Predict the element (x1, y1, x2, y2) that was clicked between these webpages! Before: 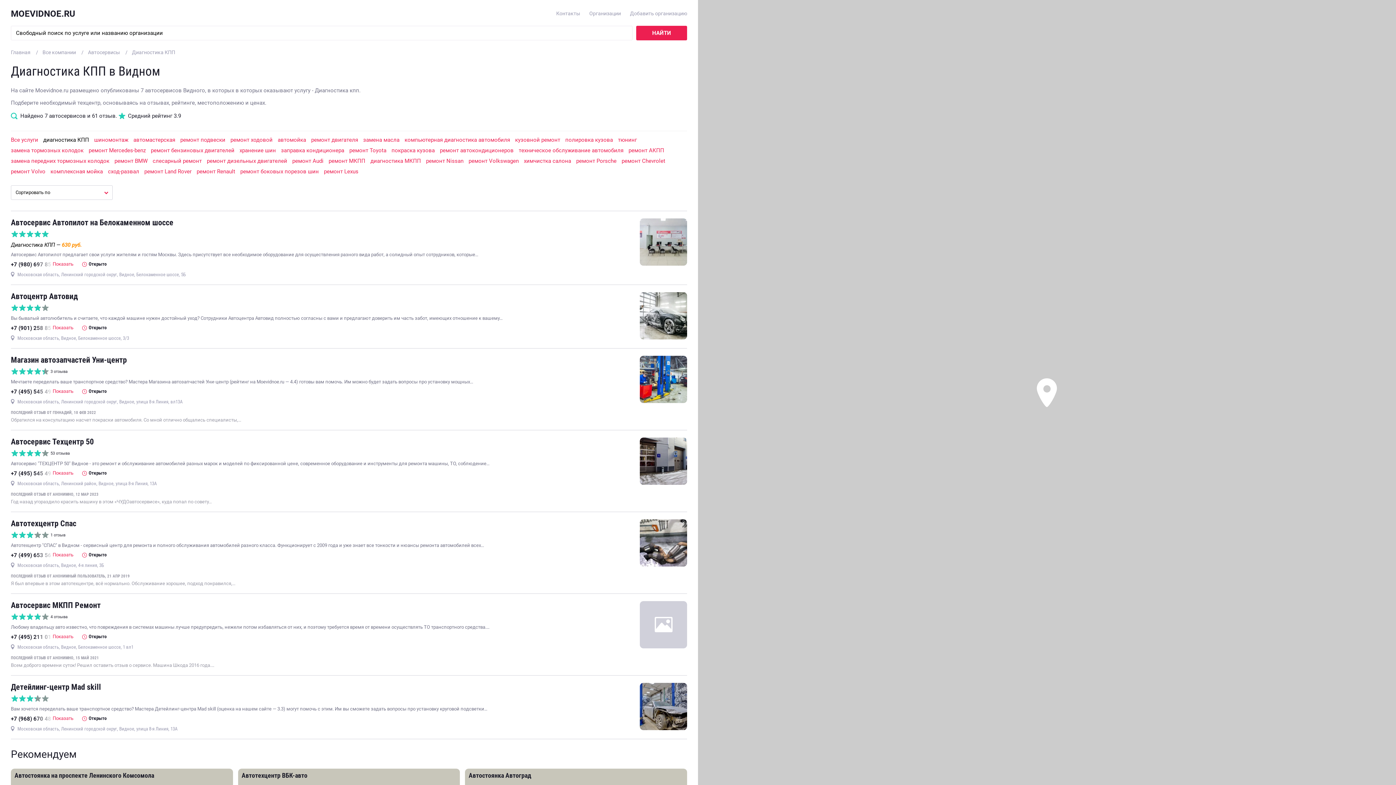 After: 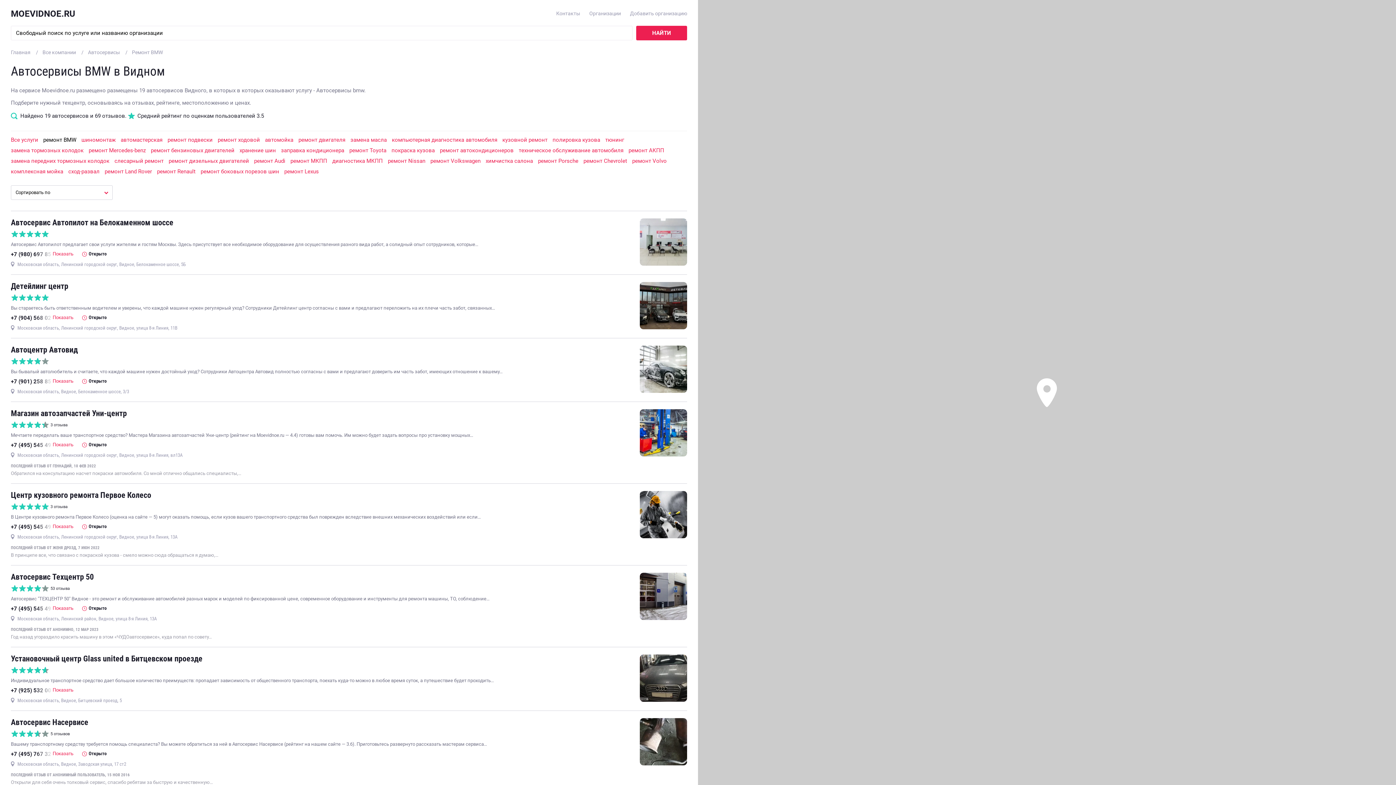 Action: bbox: (114, 157, 147, 164) label: ремонт BMW